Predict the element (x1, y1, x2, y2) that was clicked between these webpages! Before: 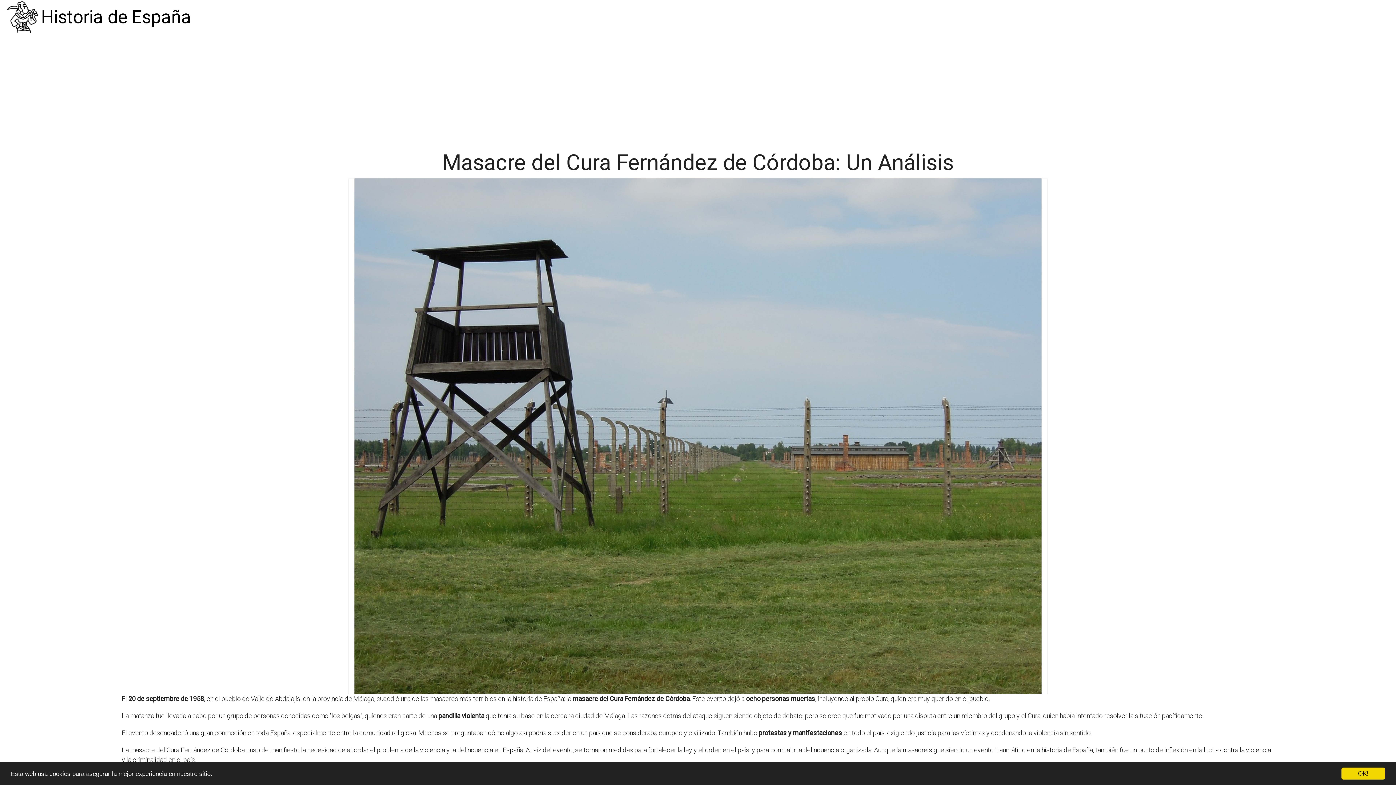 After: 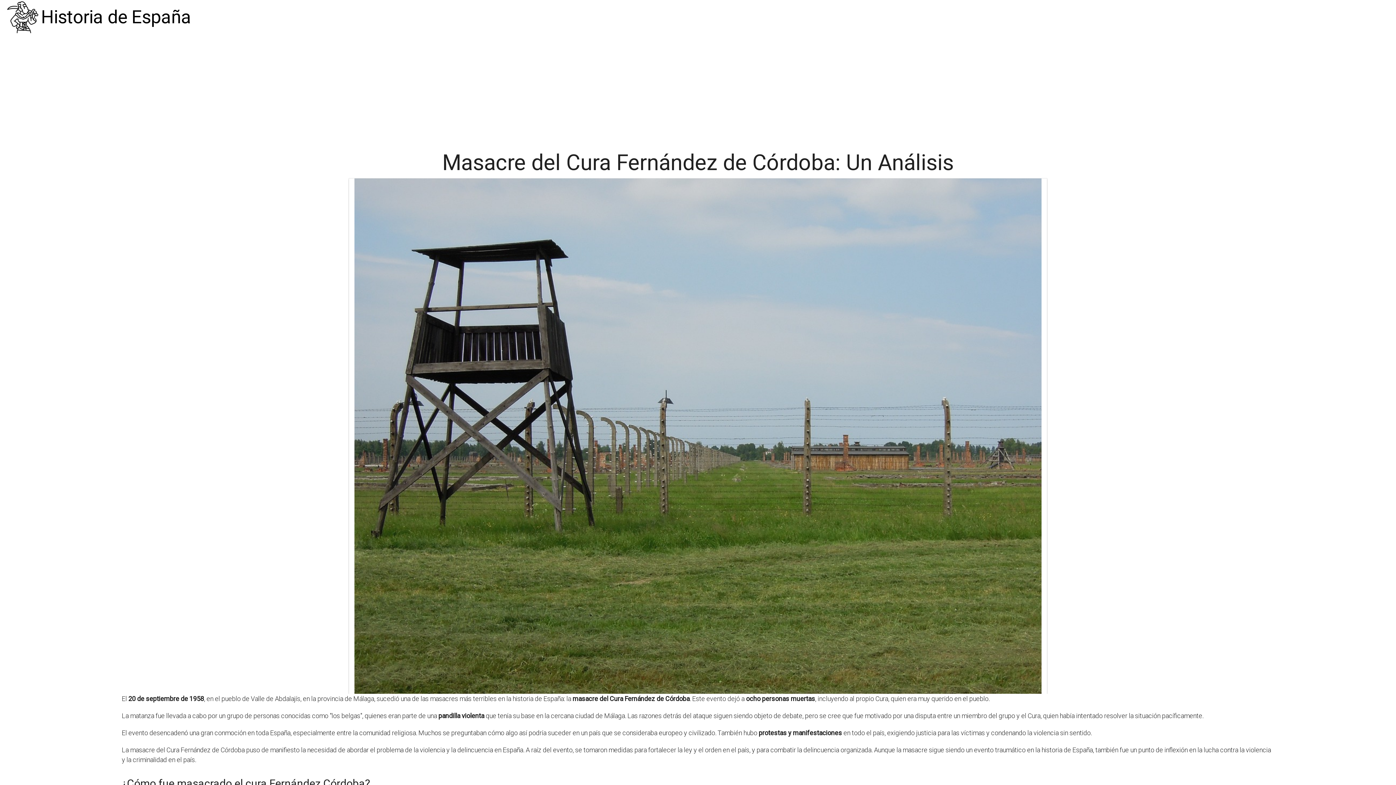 Action: bbox: (1341, 768, 1385, 780) label: OK!